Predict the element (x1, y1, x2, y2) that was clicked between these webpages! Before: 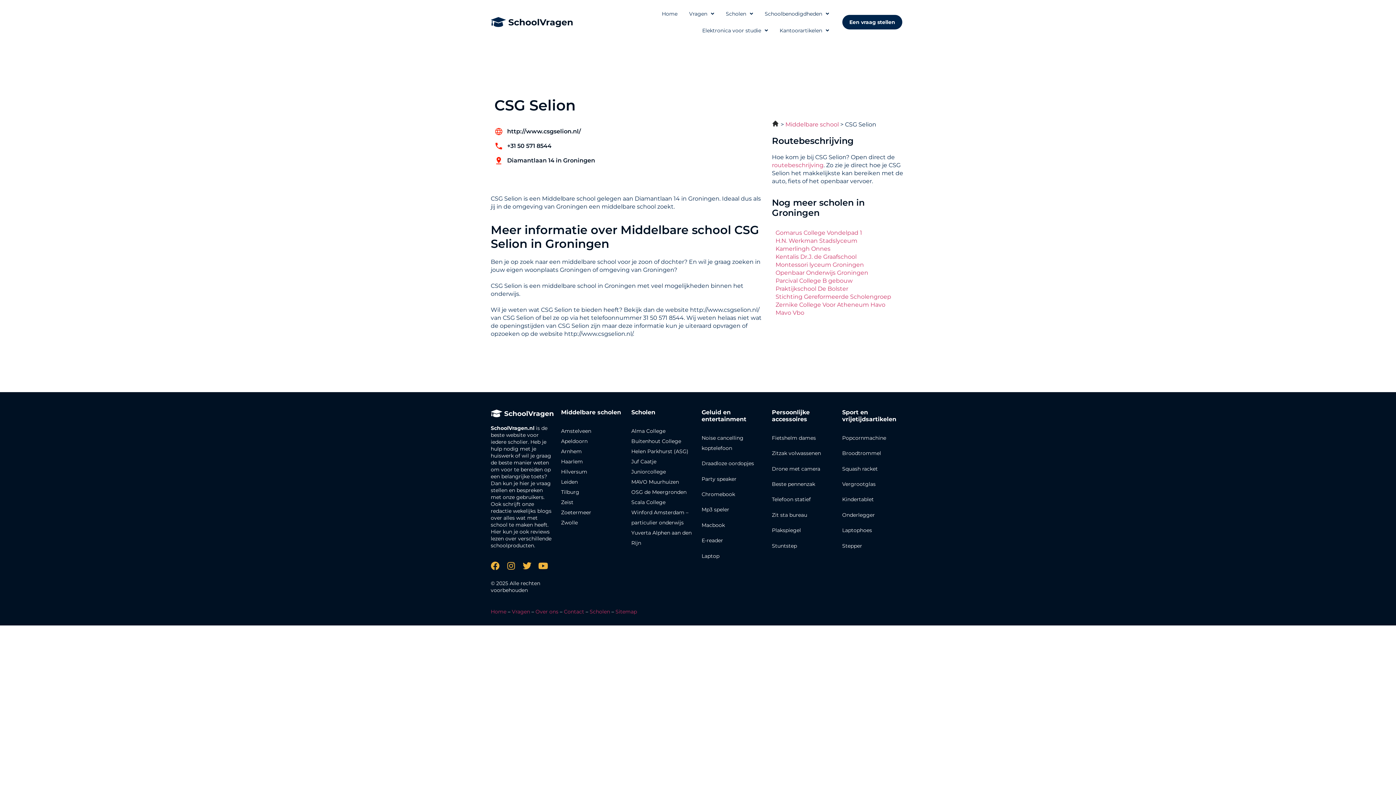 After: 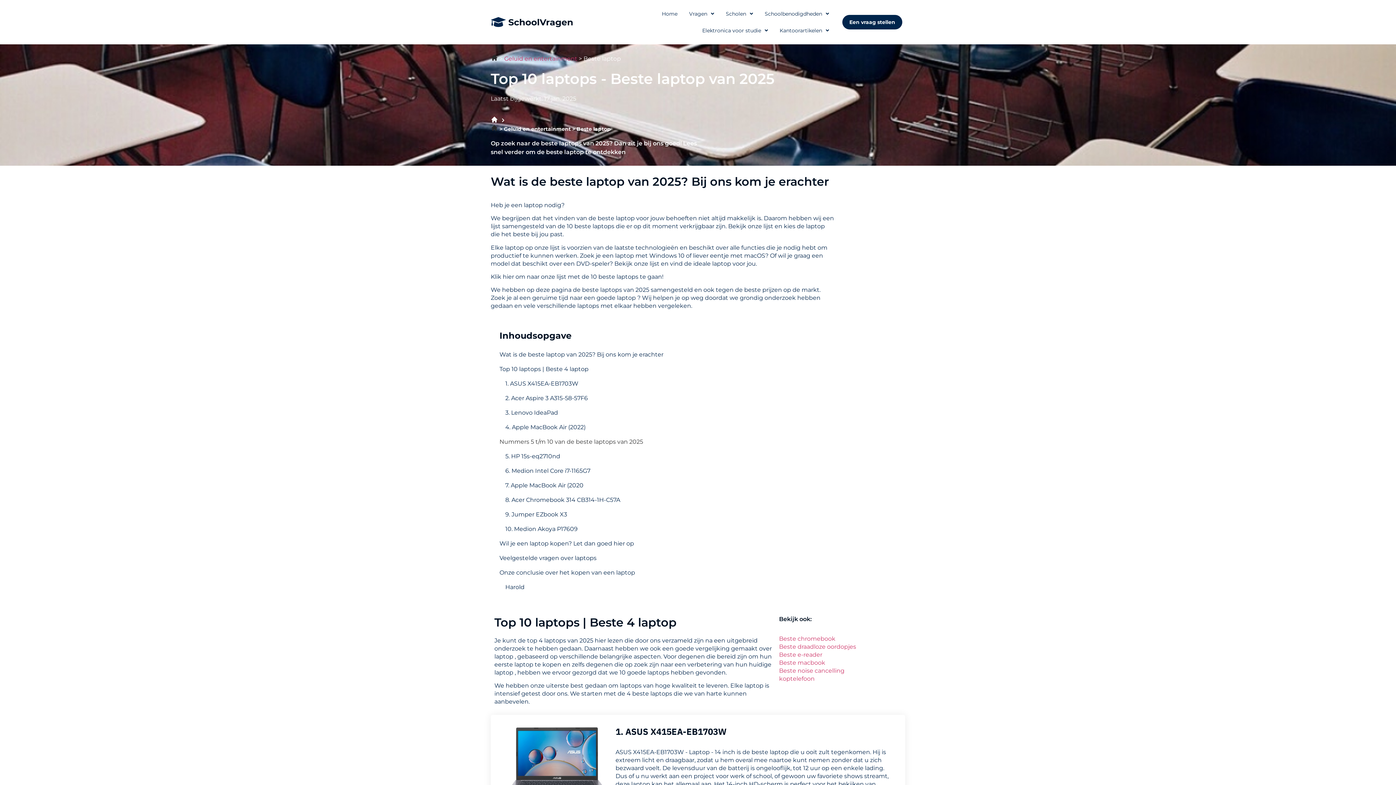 Action: label: Laptop bbox: (701, 552, 719, 559)